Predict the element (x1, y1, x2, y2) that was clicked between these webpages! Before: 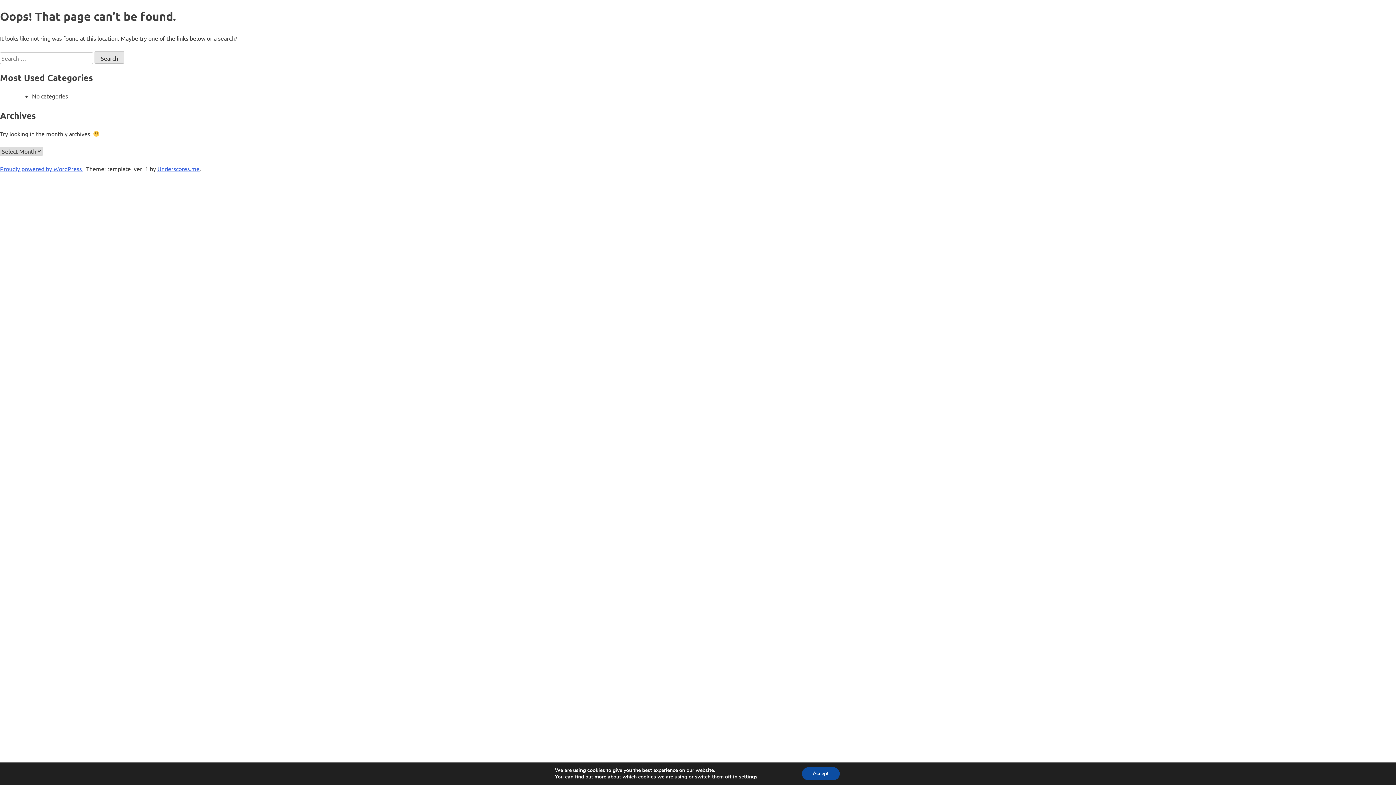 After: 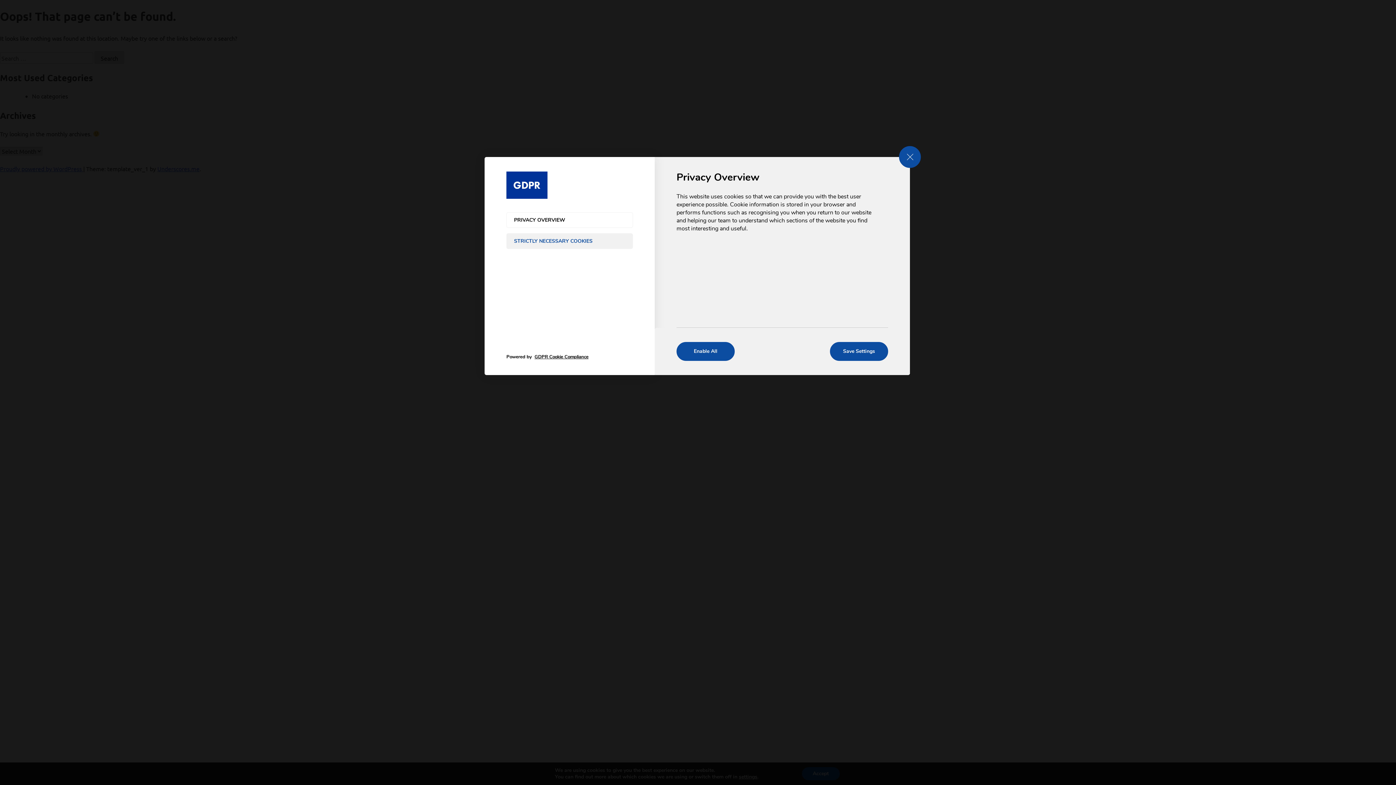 Action: bbox: (739, 774, 757, 780) label: settings